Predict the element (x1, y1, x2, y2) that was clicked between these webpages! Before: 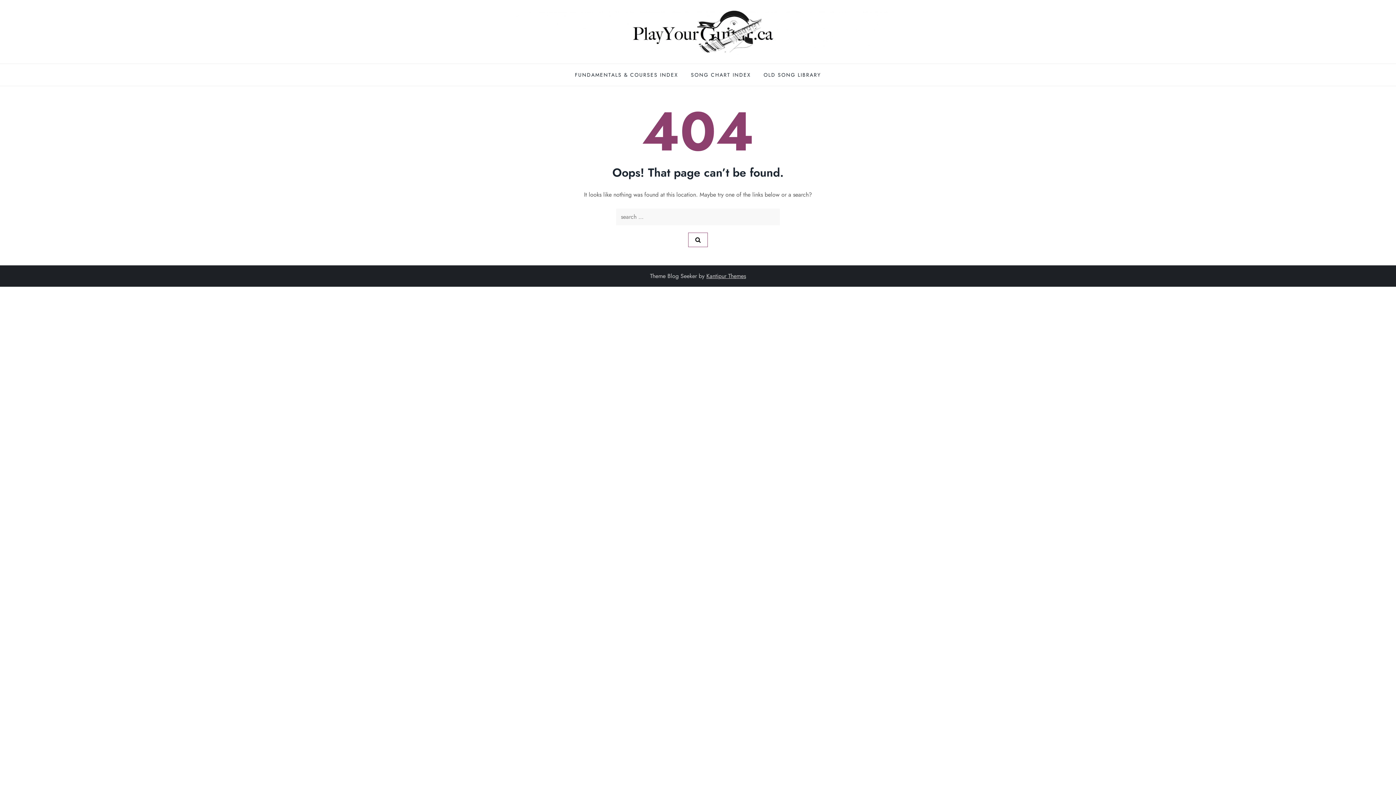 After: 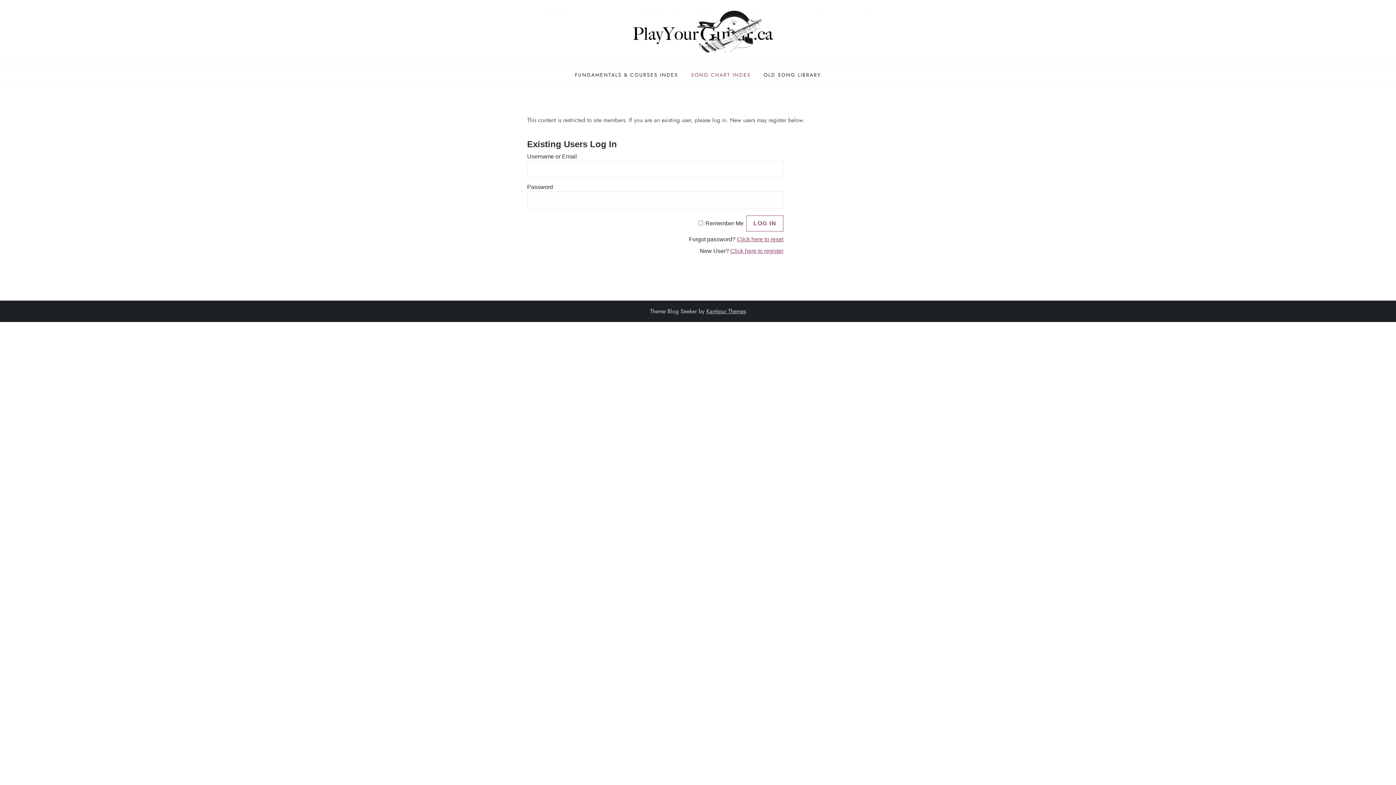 Action: bbox: (685, 63, 756, 85) label: SONG CHART INDEX